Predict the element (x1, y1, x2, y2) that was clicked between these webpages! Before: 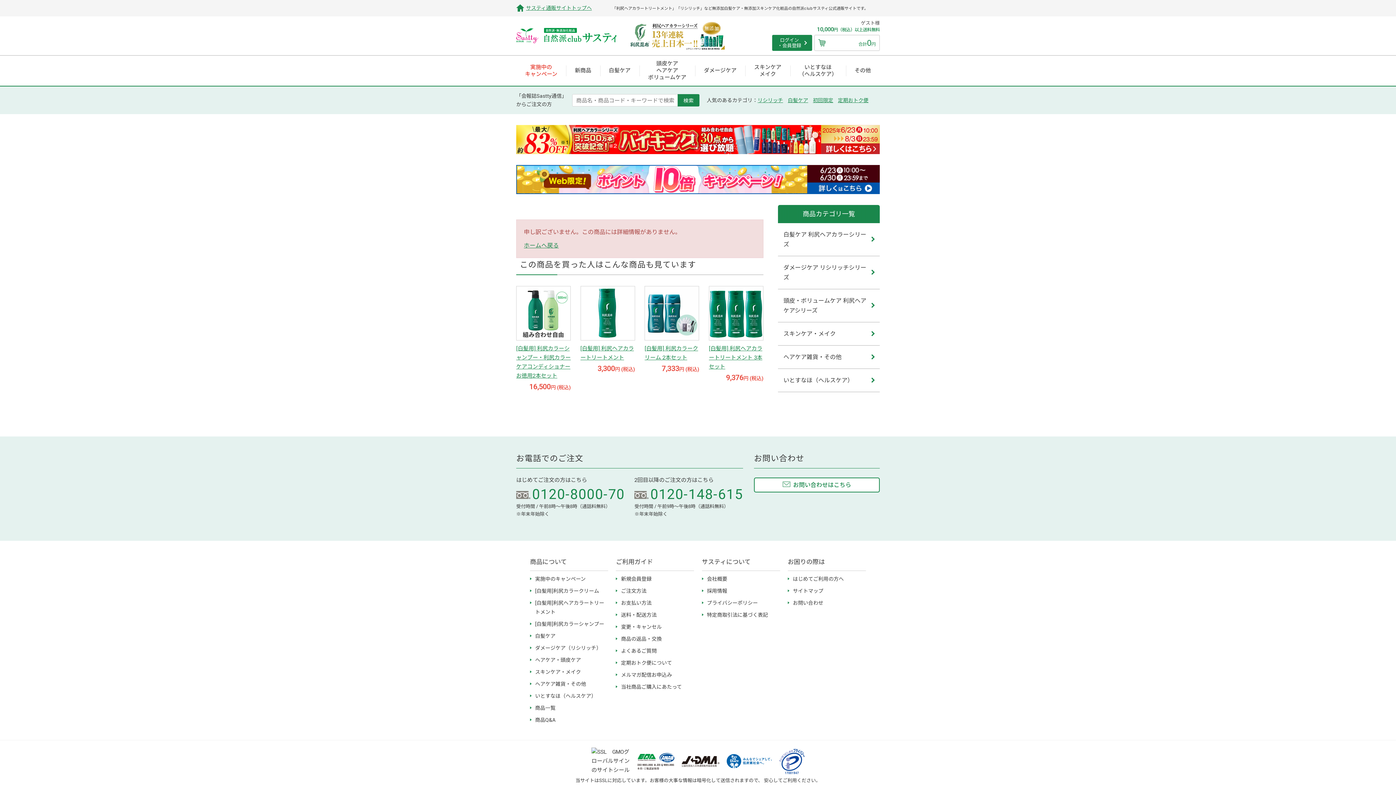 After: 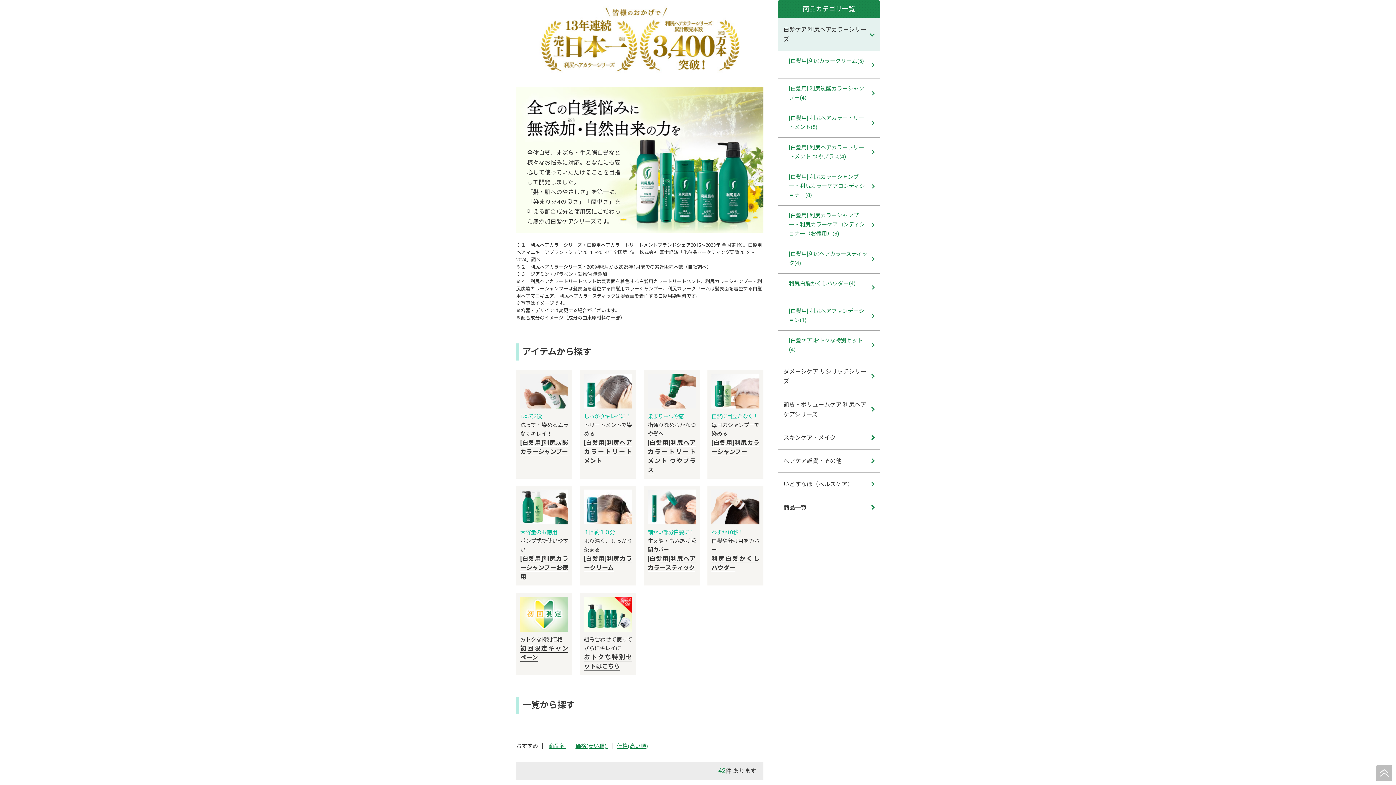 Action: bbox: (600, 55, 639, 85) label: 白髪ケア